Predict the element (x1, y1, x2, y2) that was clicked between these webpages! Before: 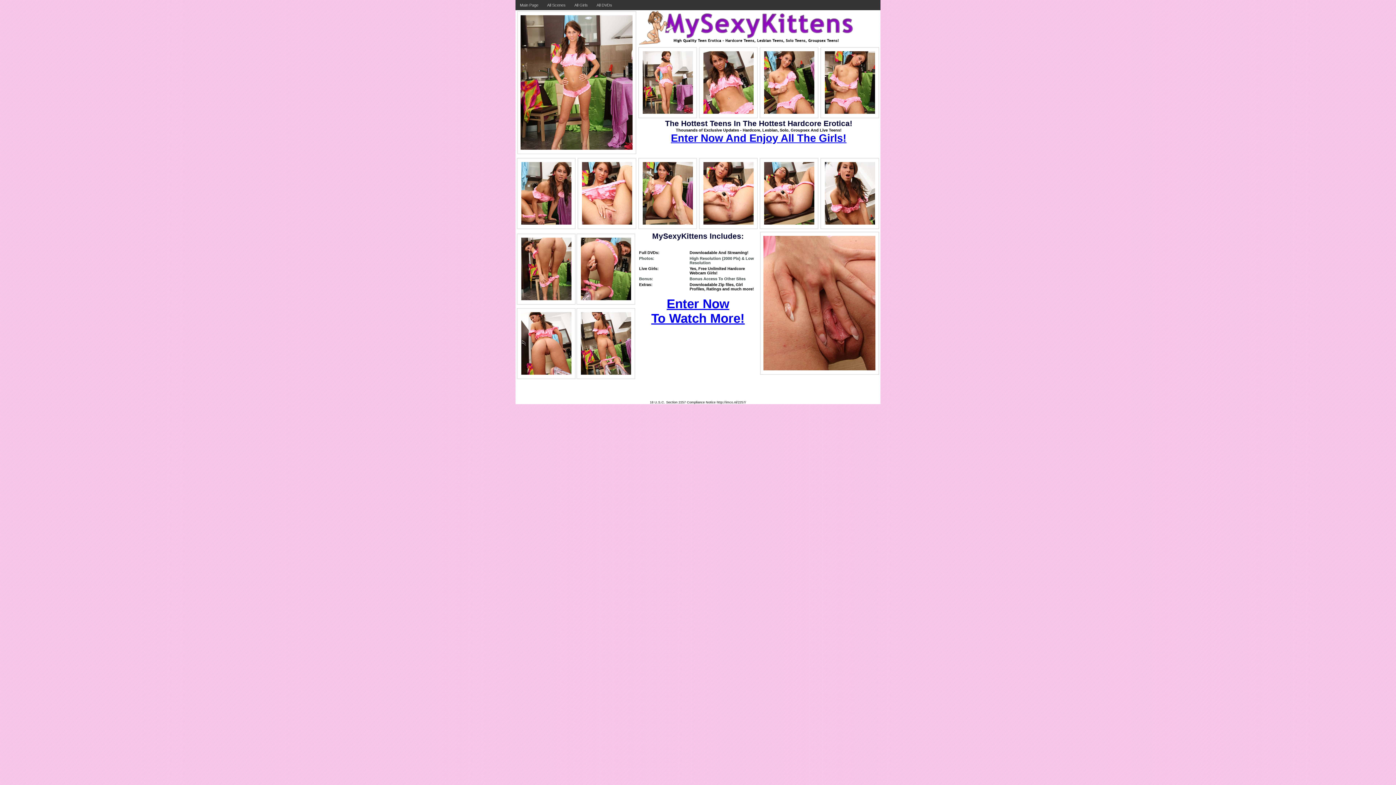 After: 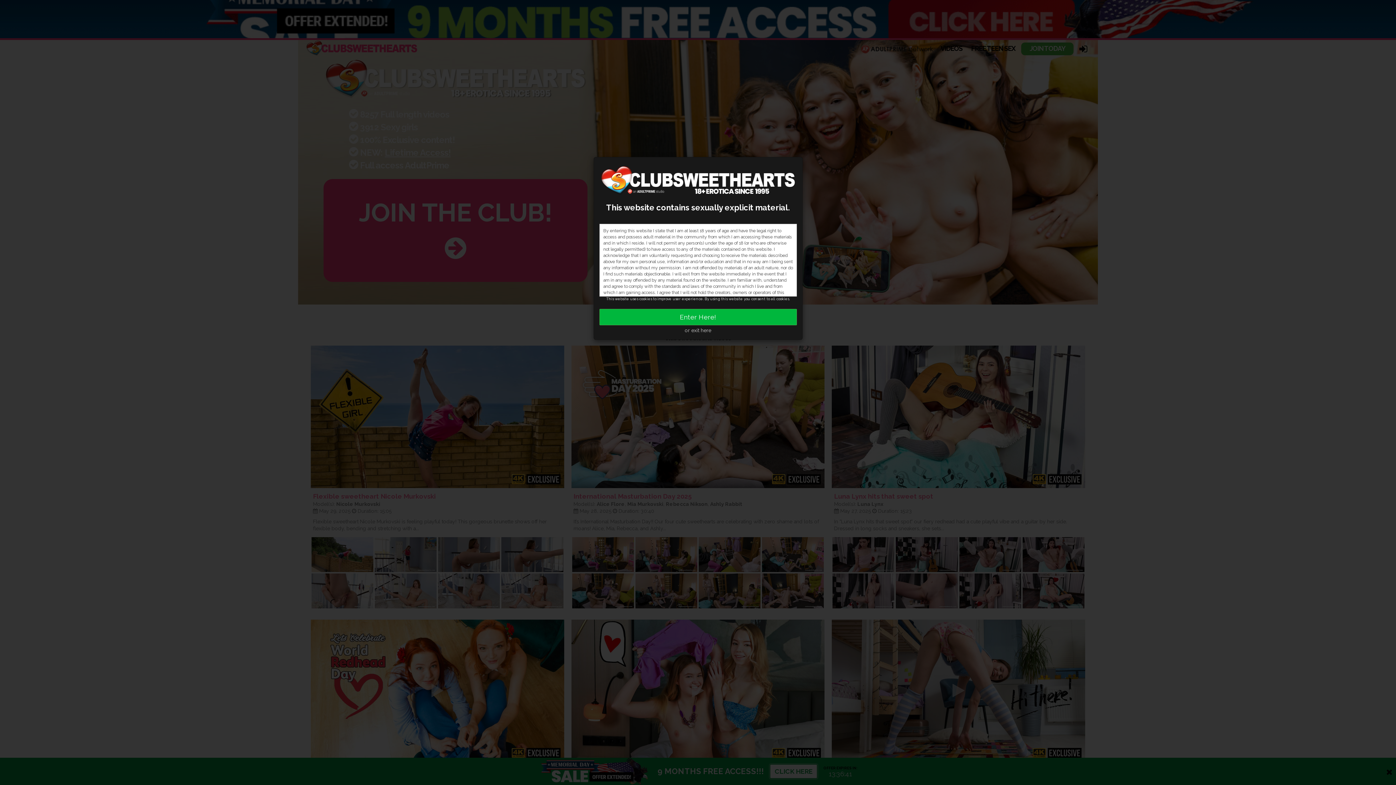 Action: bbox: (542, 0, 570, 10) label: All Scenes